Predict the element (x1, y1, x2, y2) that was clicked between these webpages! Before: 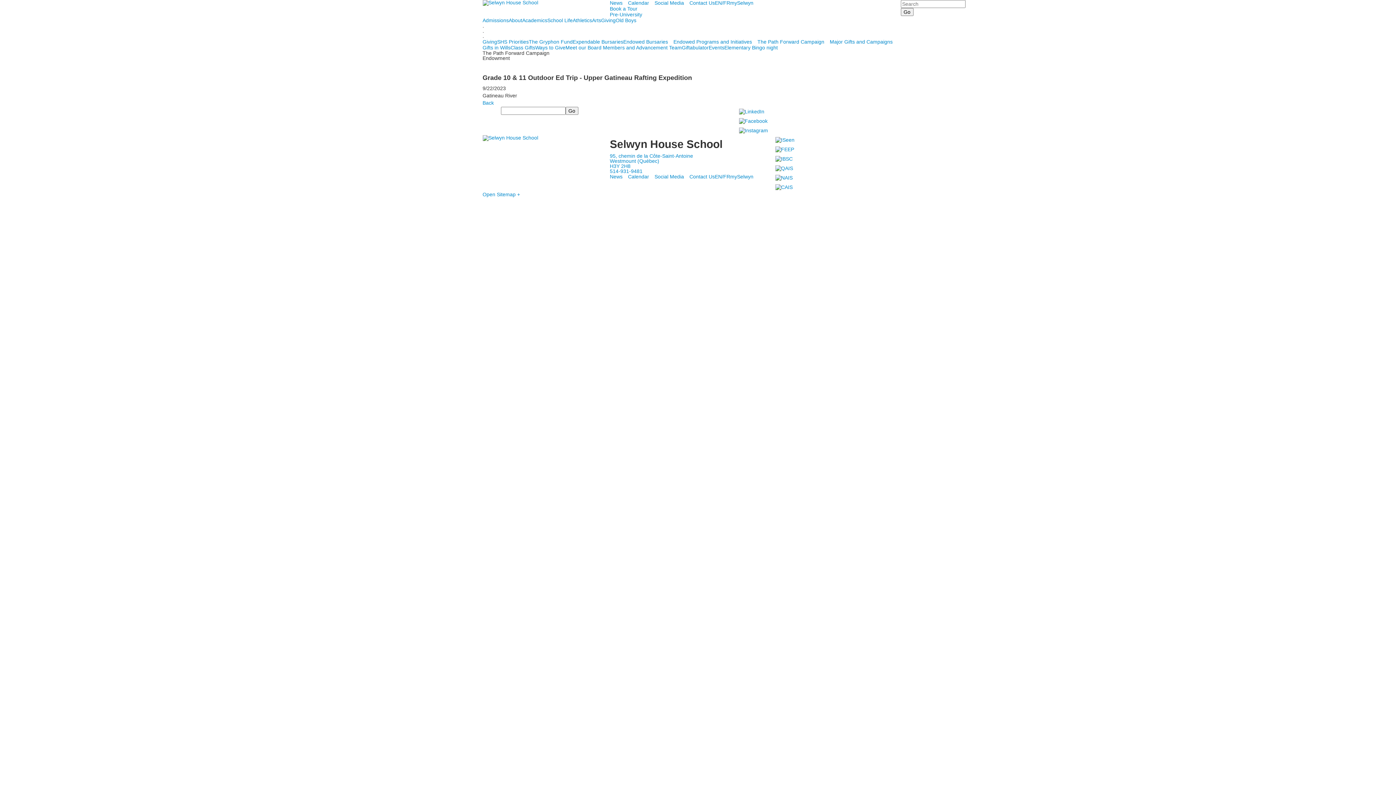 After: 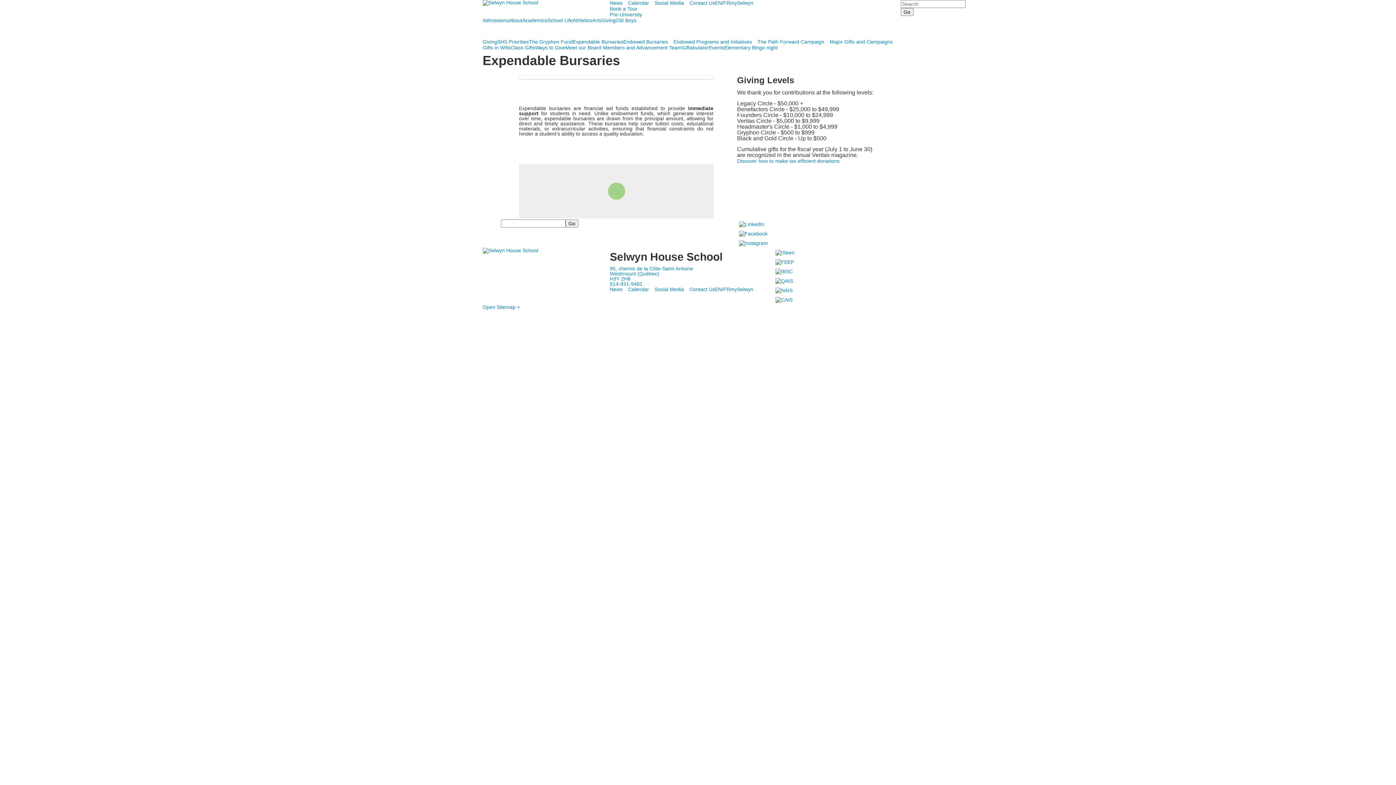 Action: bbox: (572, 38, 623, 44) label: Expendable Bursaries